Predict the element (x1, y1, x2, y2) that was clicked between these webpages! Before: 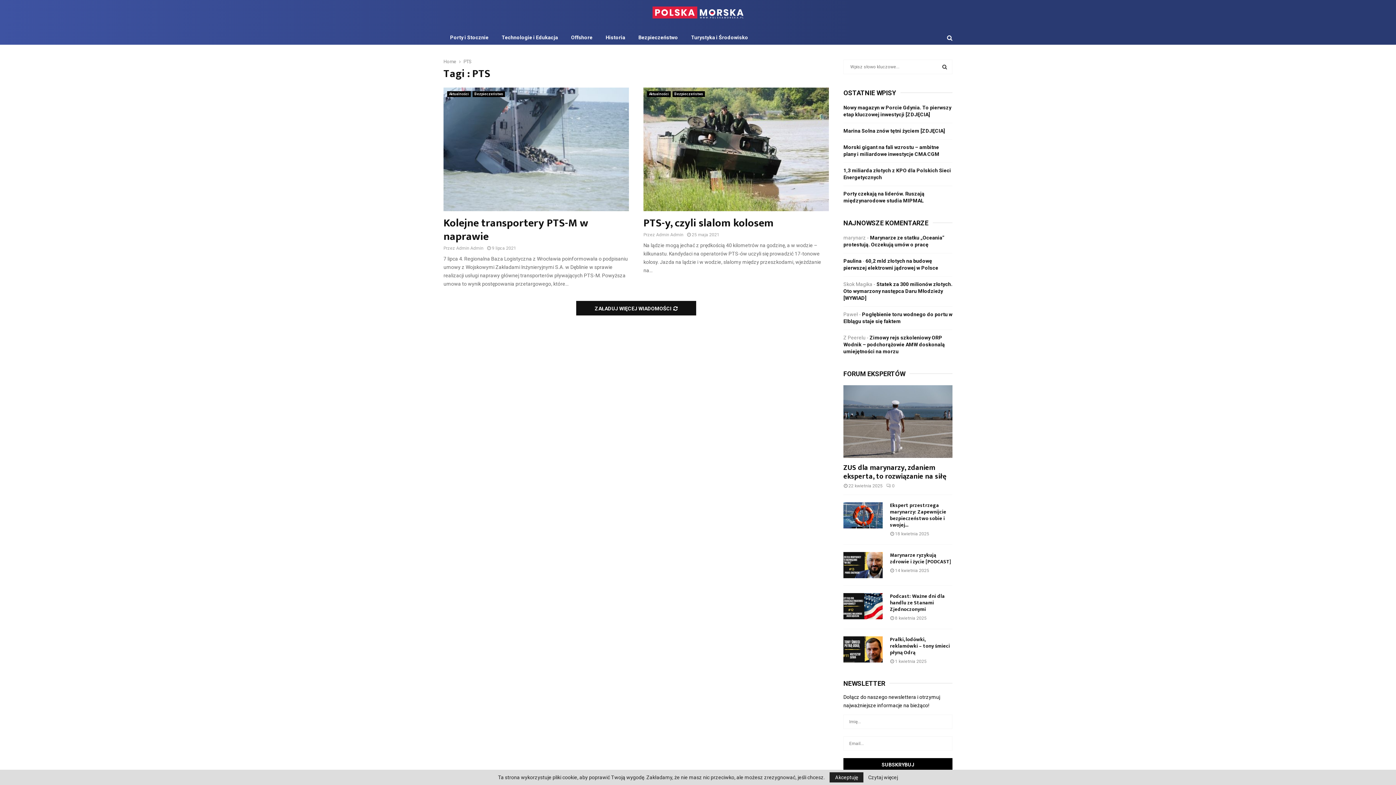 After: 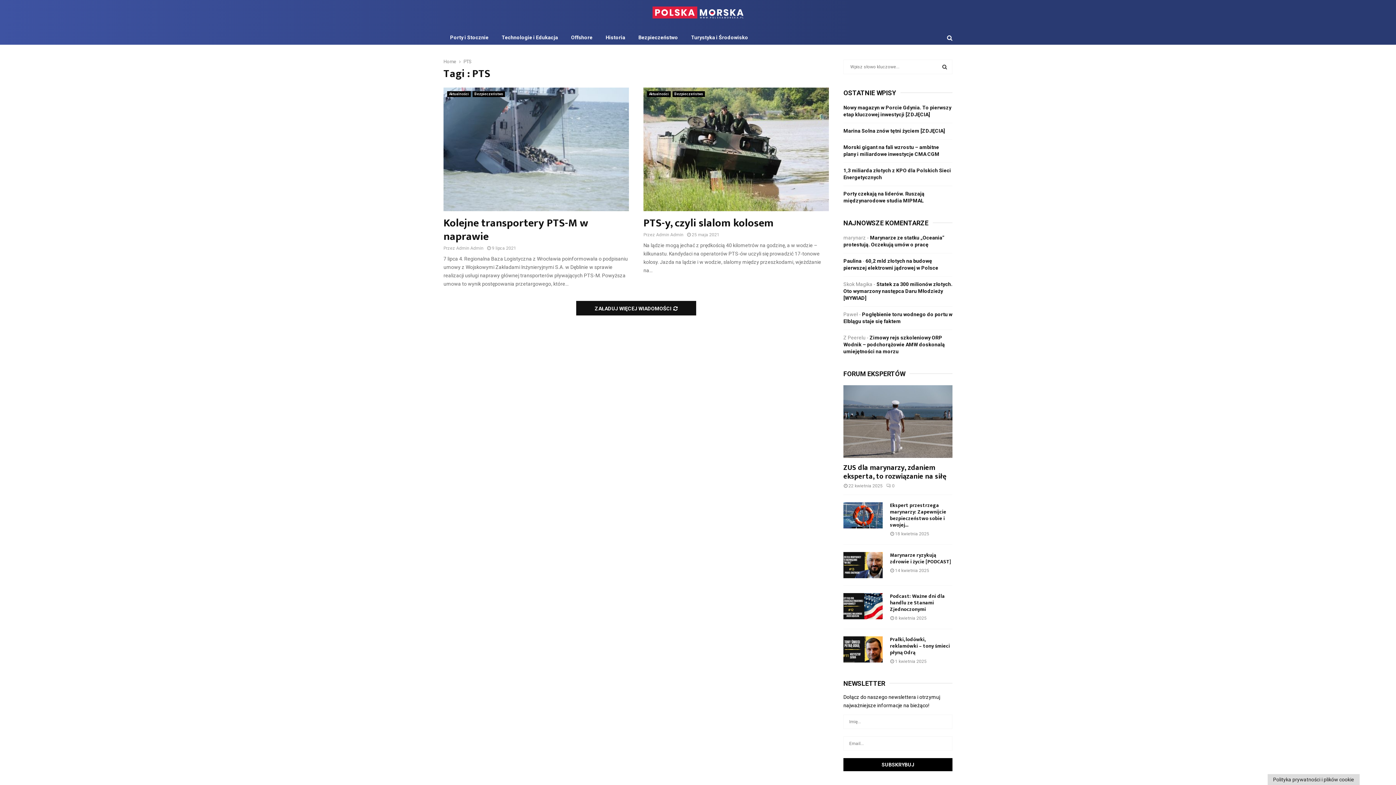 Action: label: Akceptuję bbox: (829, 772, 863, 782)